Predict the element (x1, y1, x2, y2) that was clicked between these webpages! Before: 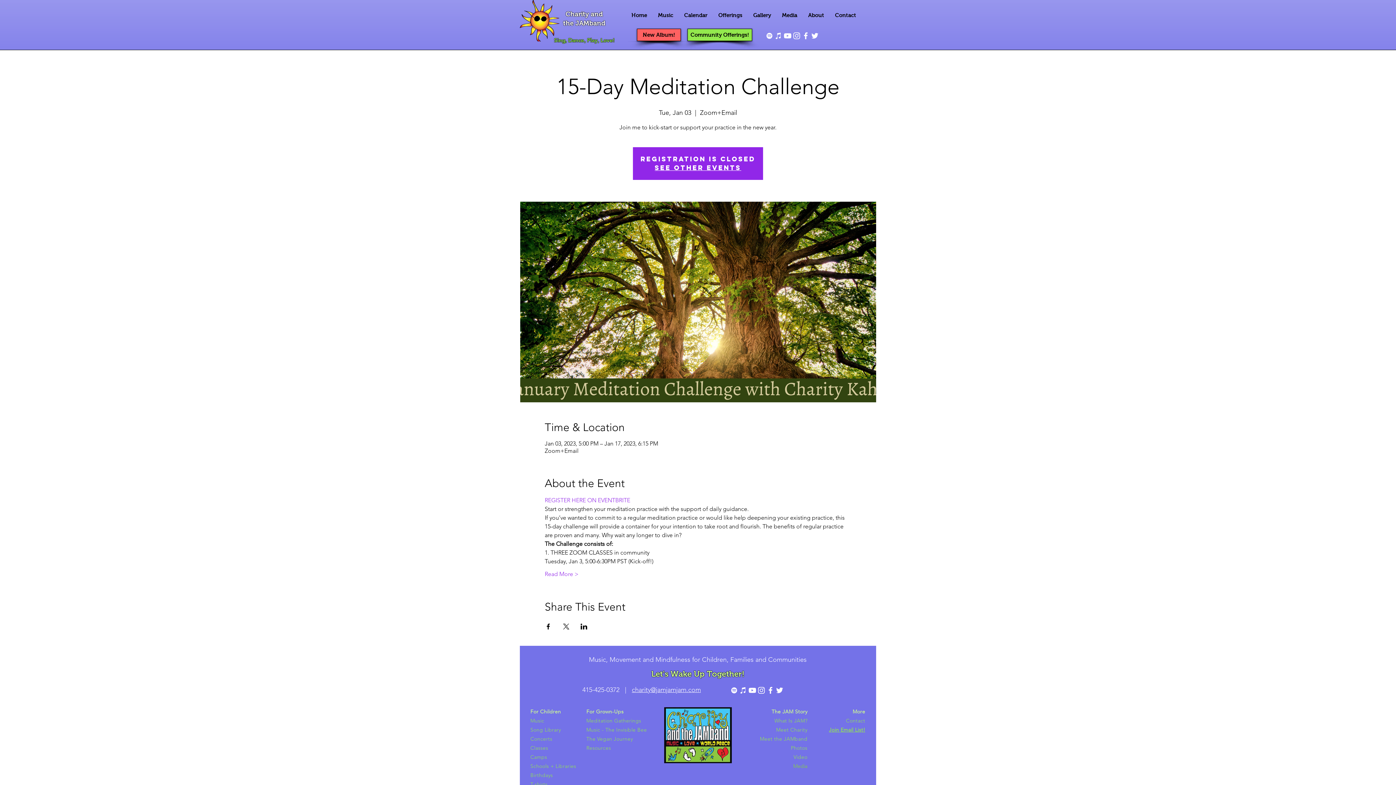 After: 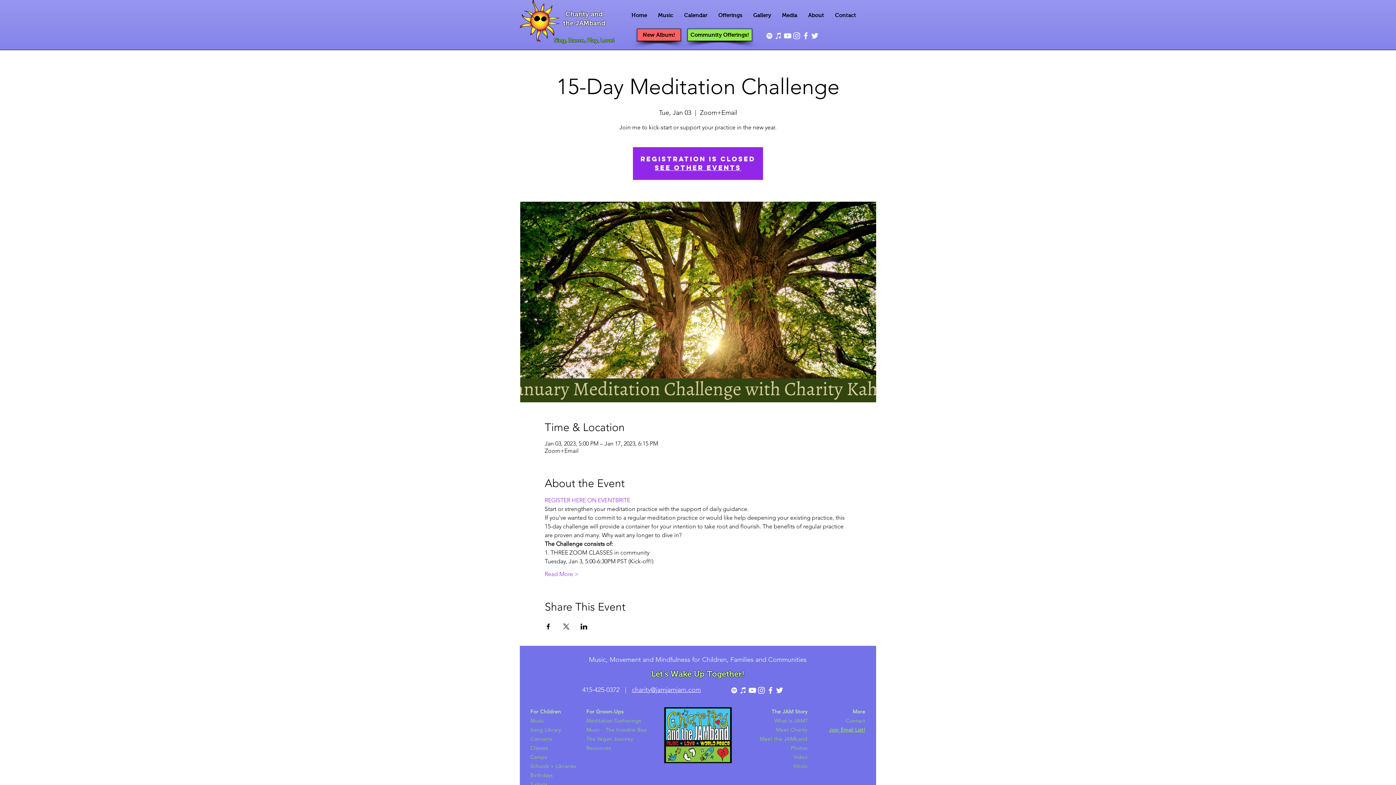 Action: bbox: (765, 31, 774, 40) label: White Spotify Icon